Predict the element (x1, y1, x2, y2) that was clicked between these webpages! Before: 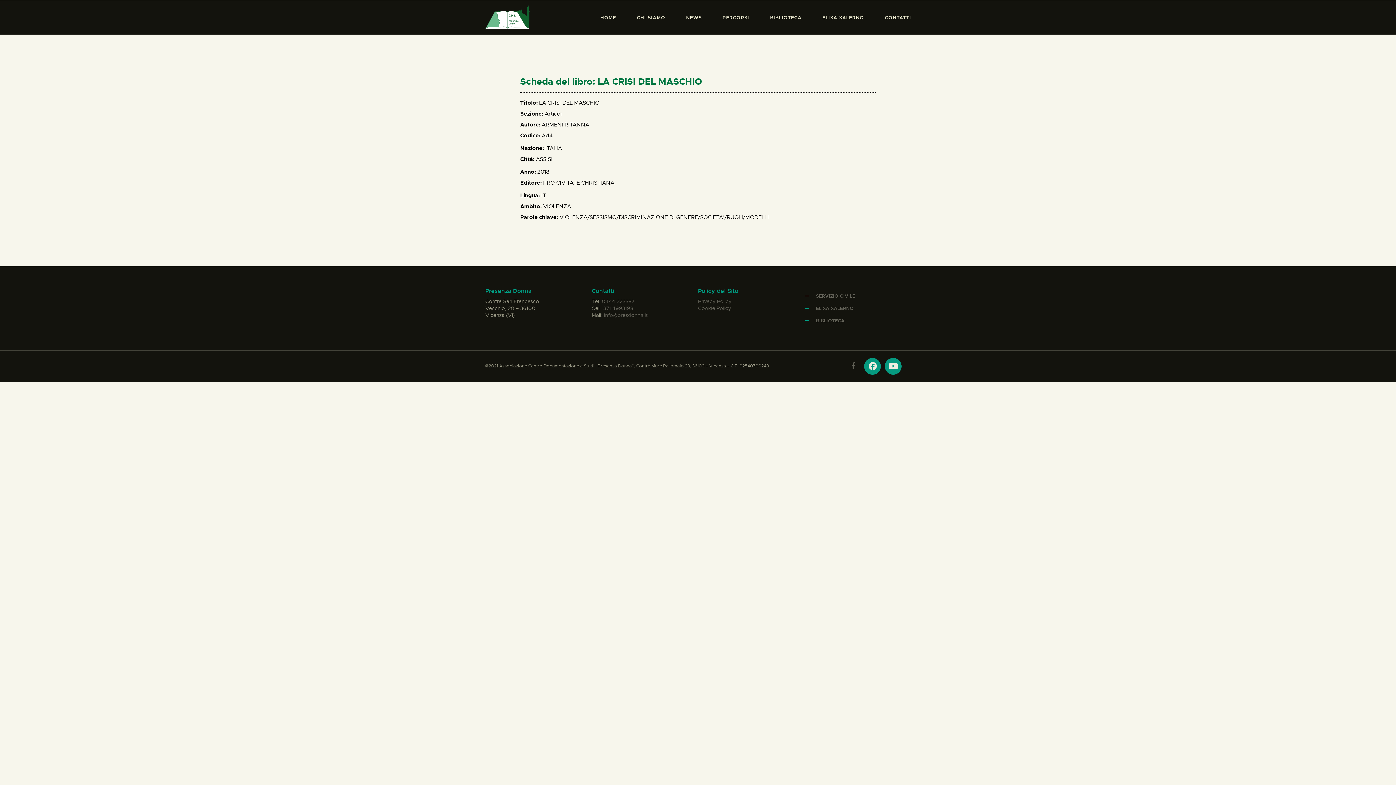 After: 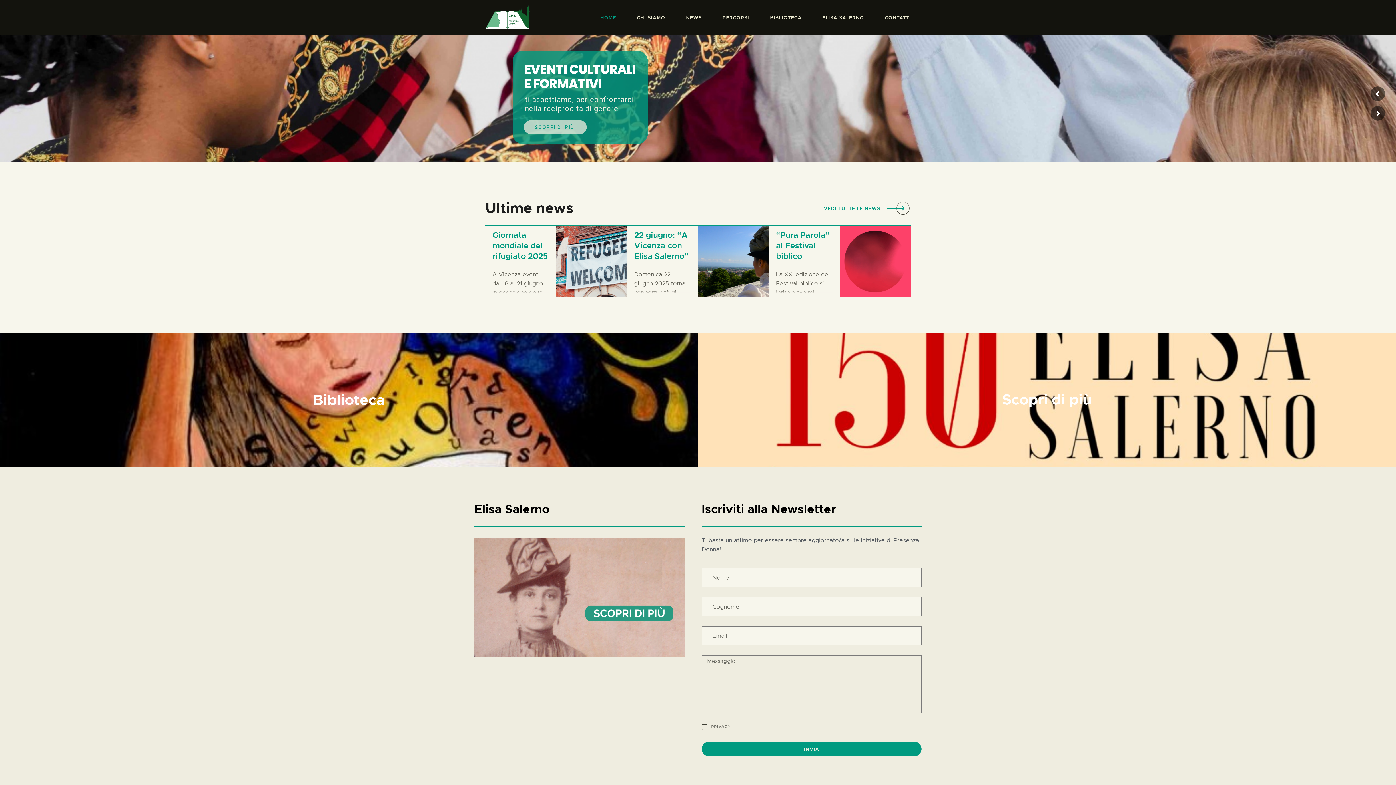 Action: label: HOME bbox: (590, 2, 626, 32)